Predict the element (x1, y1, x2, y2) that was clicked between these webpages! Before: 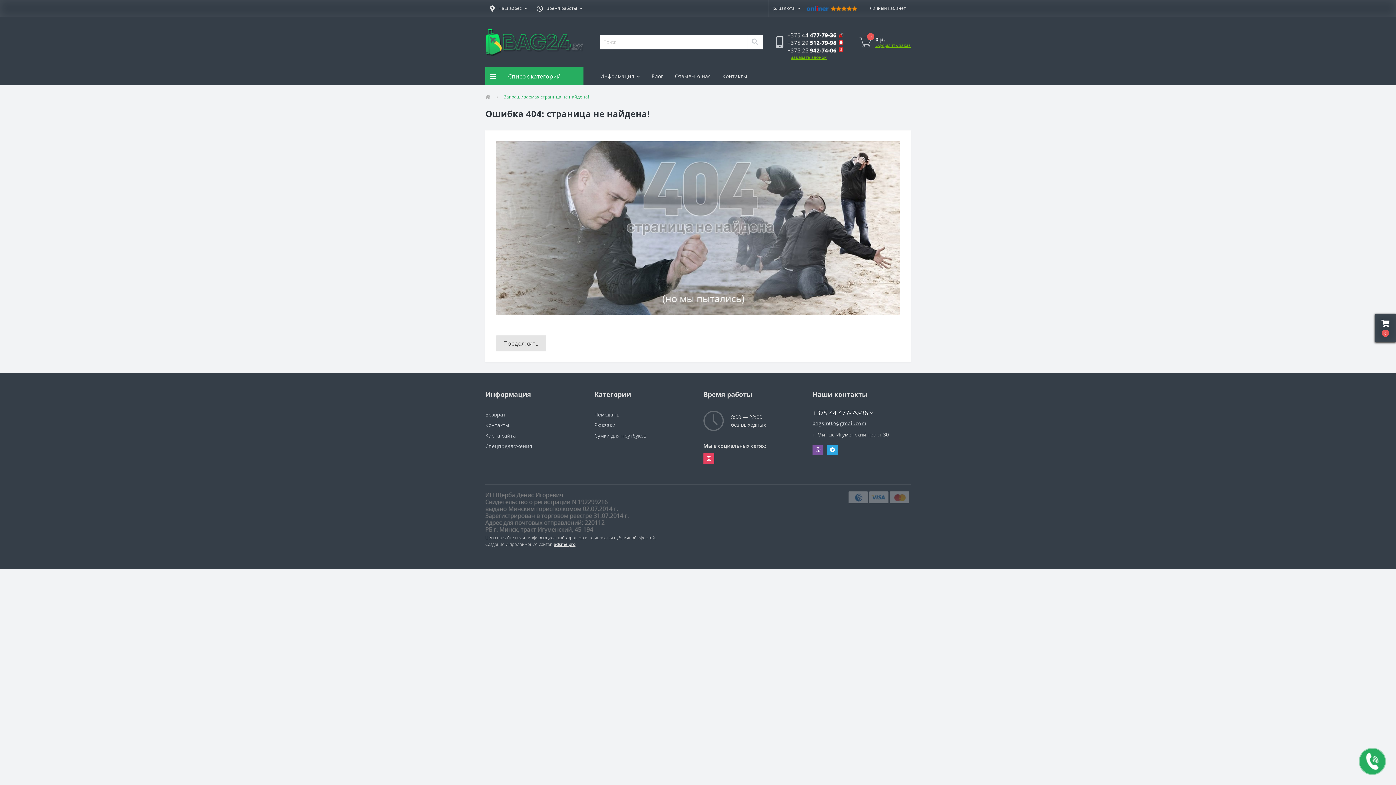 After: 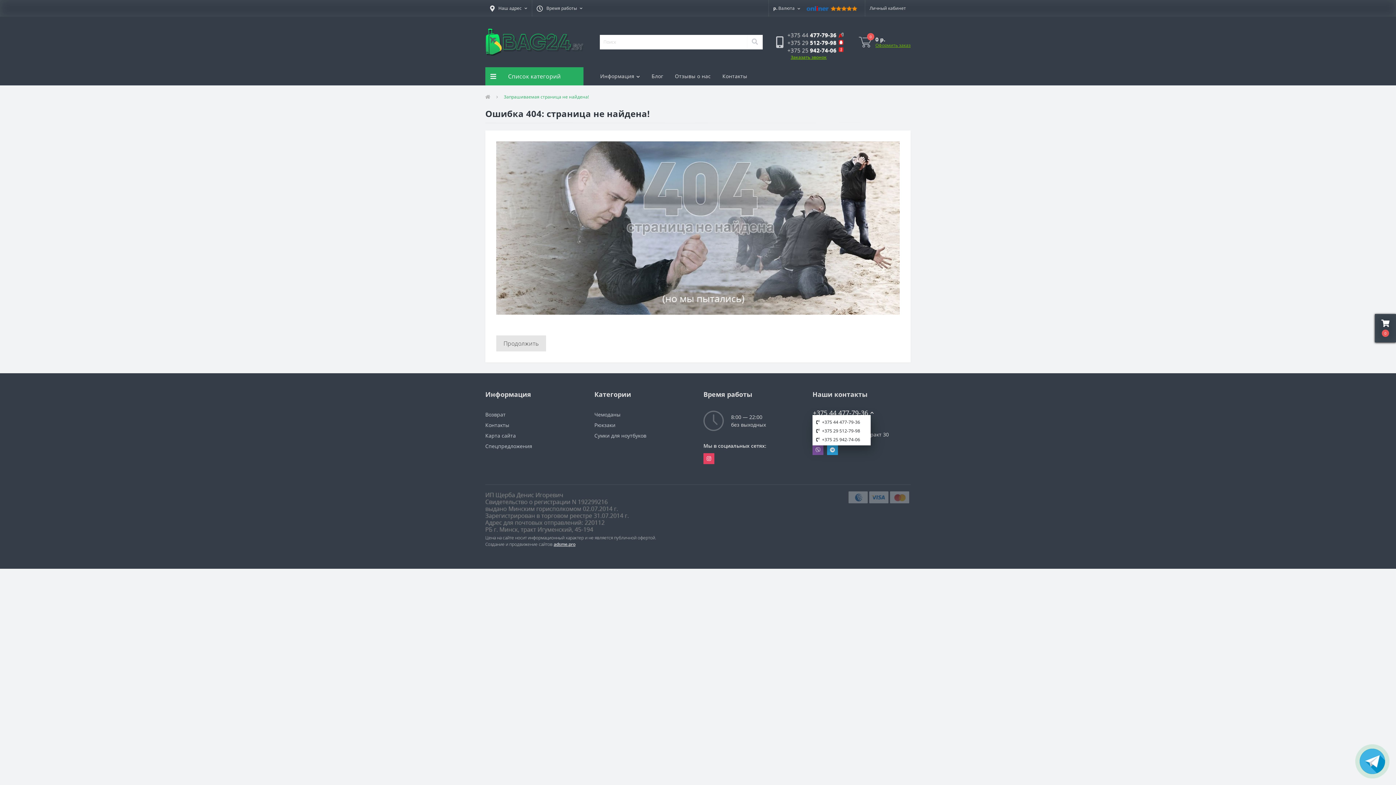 Action: bbox: (812, 410, 910, 415) label: +375 44 477-79-36